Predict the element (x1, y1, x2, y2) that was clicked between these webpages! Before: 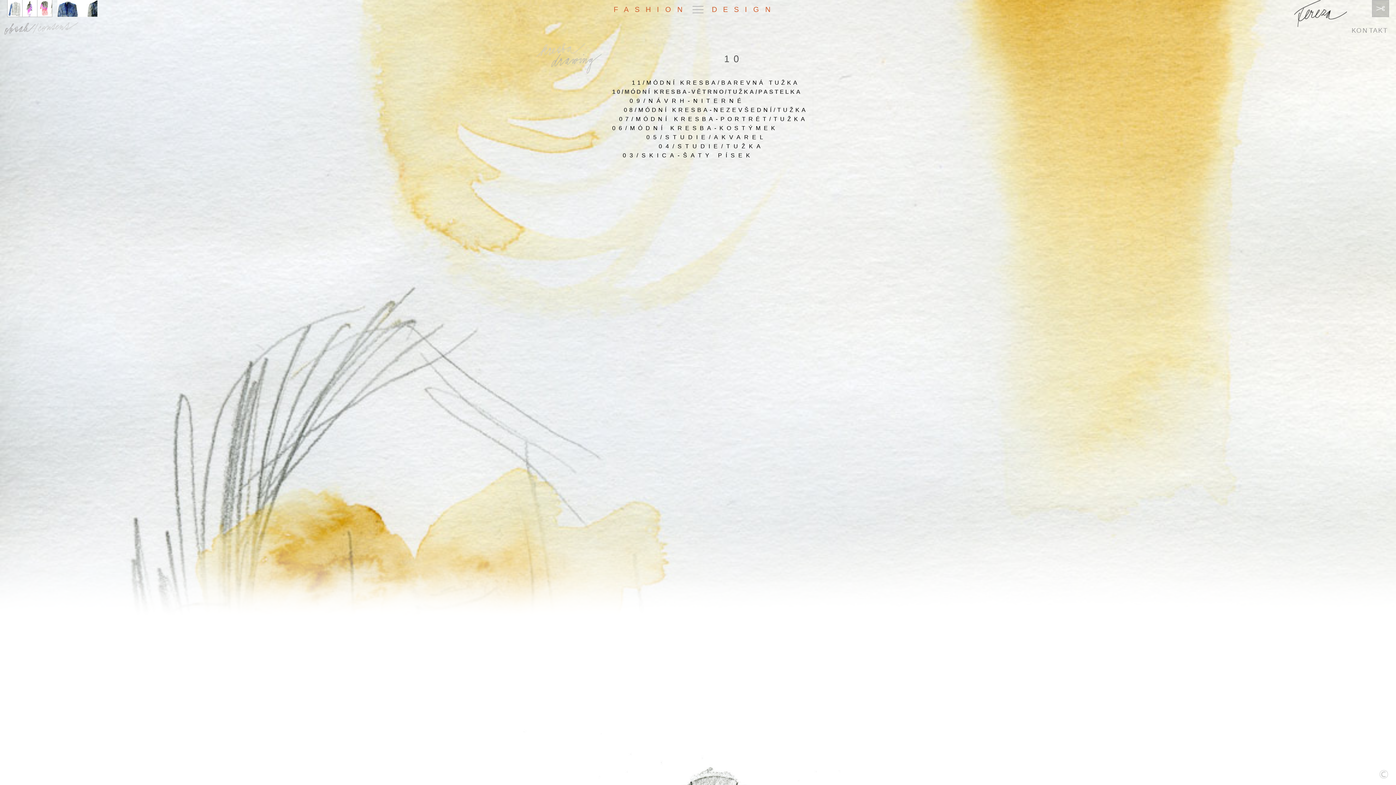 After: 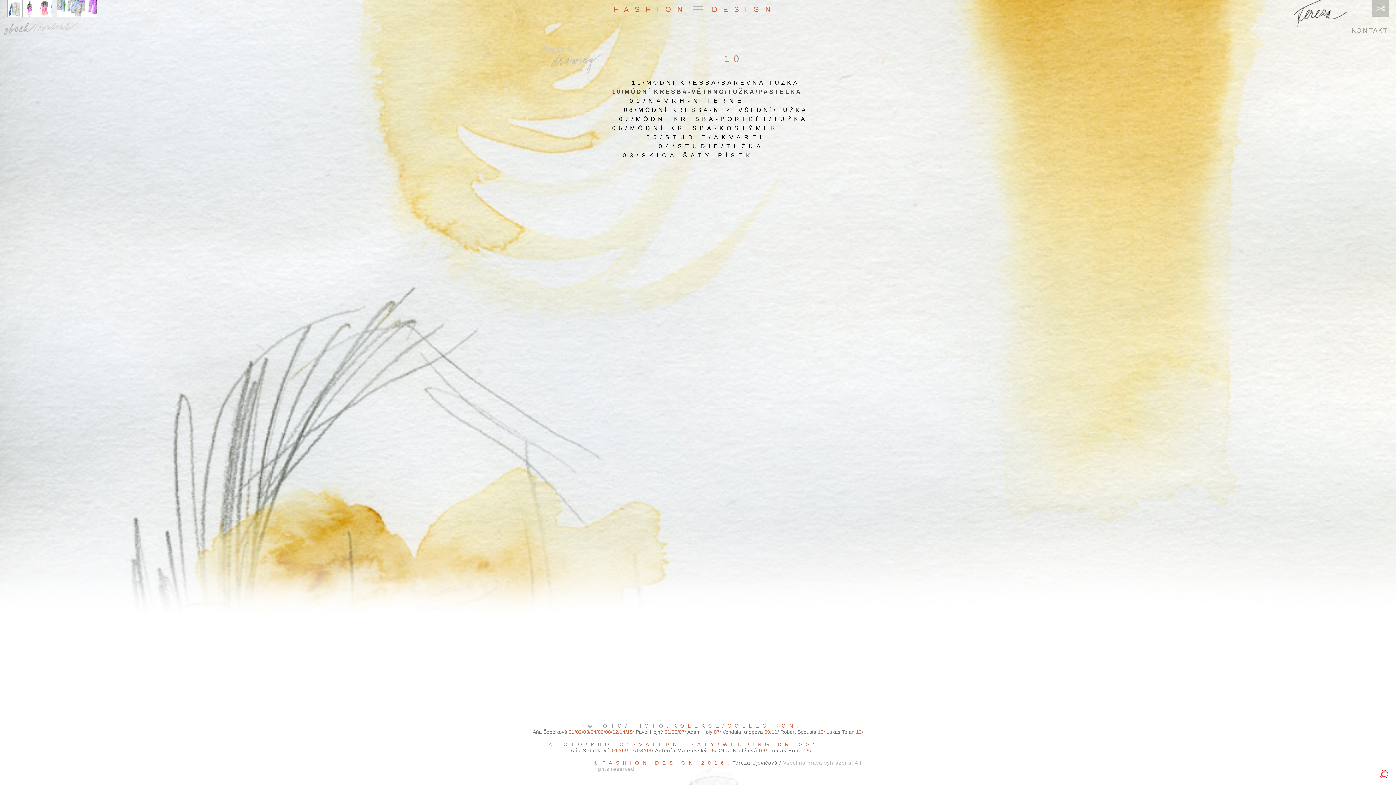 Action: bbox: (1380, 770, 1388, 778)